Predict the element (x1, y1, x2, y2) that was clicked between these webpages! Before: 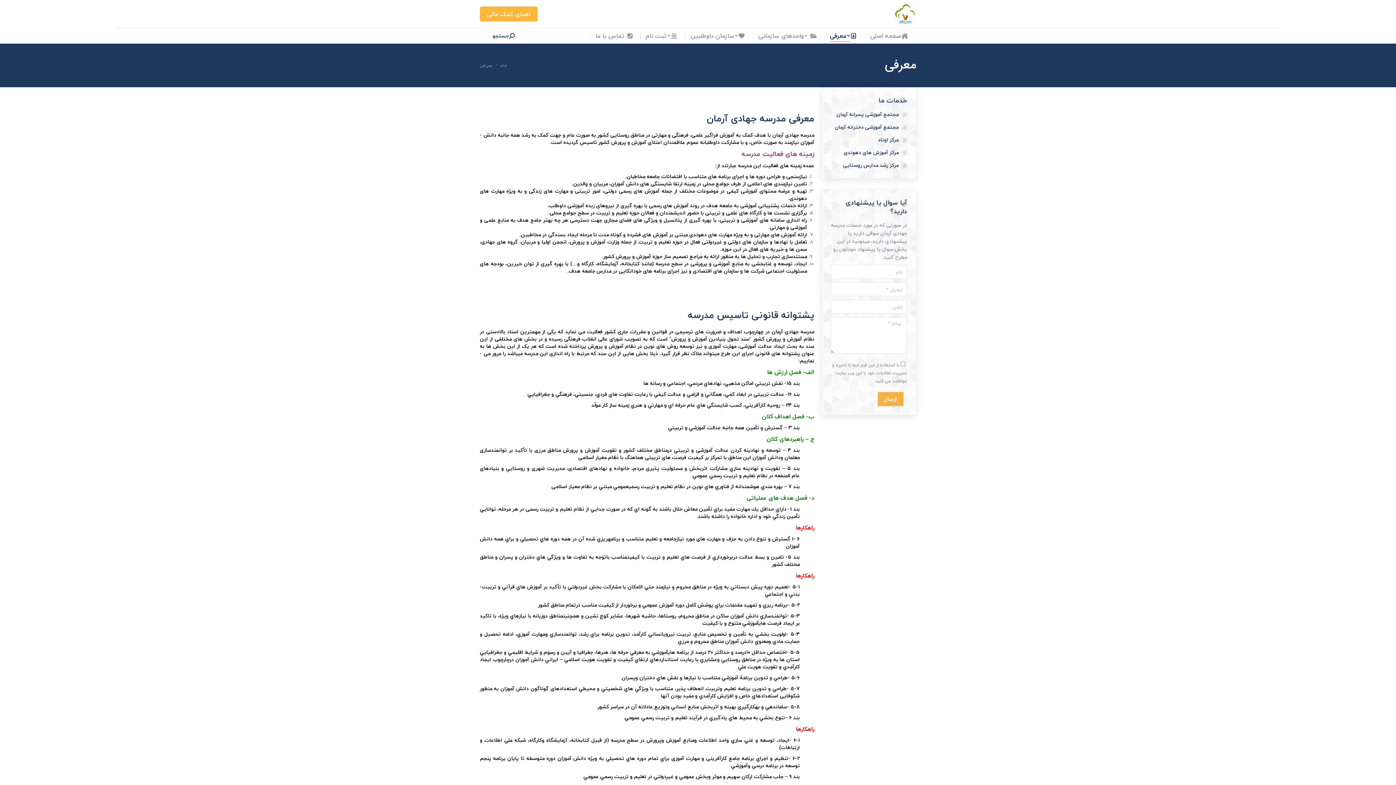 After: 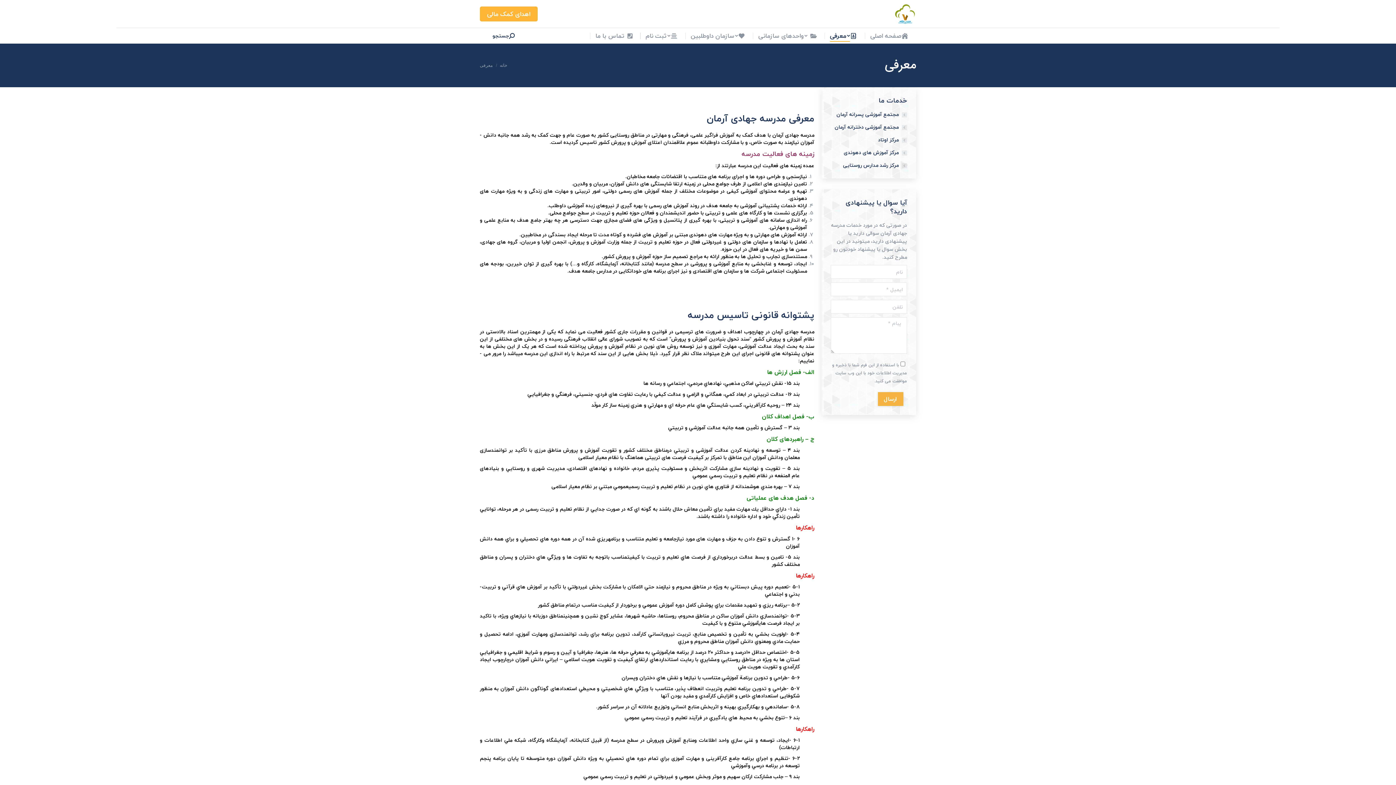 Action: bbox: (480, 6, 537, 21) label: اهدای کمک مالی